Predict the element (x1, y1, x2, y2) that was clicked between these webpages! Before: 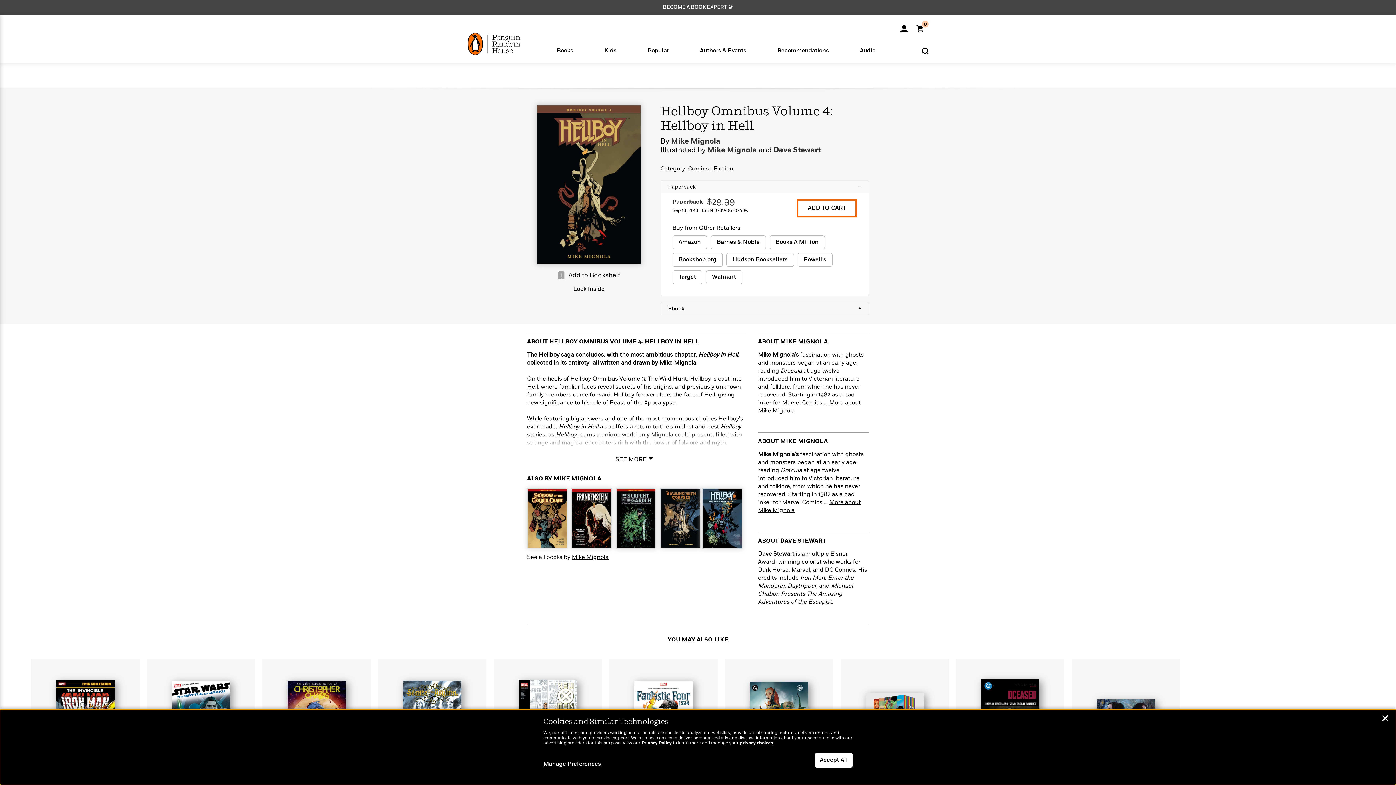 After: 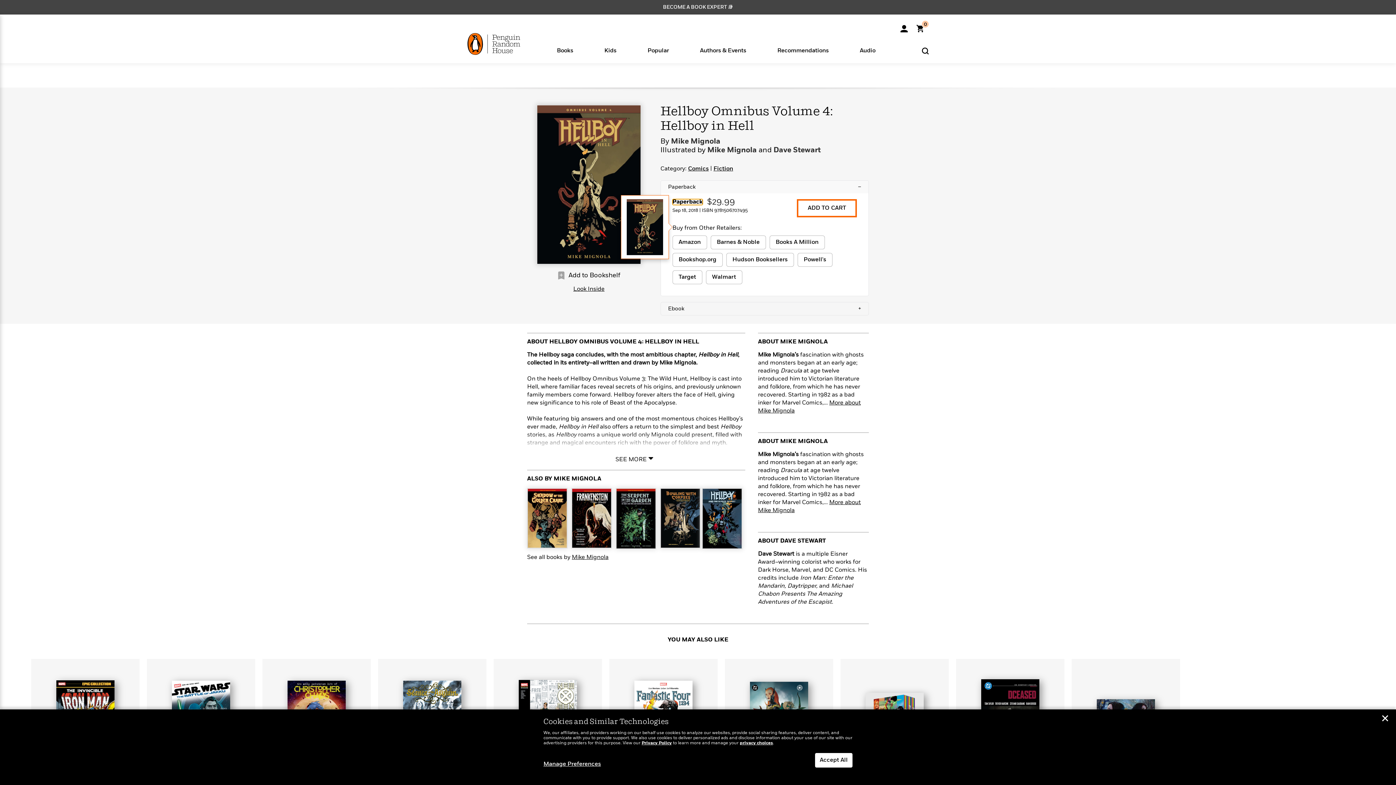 Action: bbox: (672, 199, 702, 205) label: Paperback